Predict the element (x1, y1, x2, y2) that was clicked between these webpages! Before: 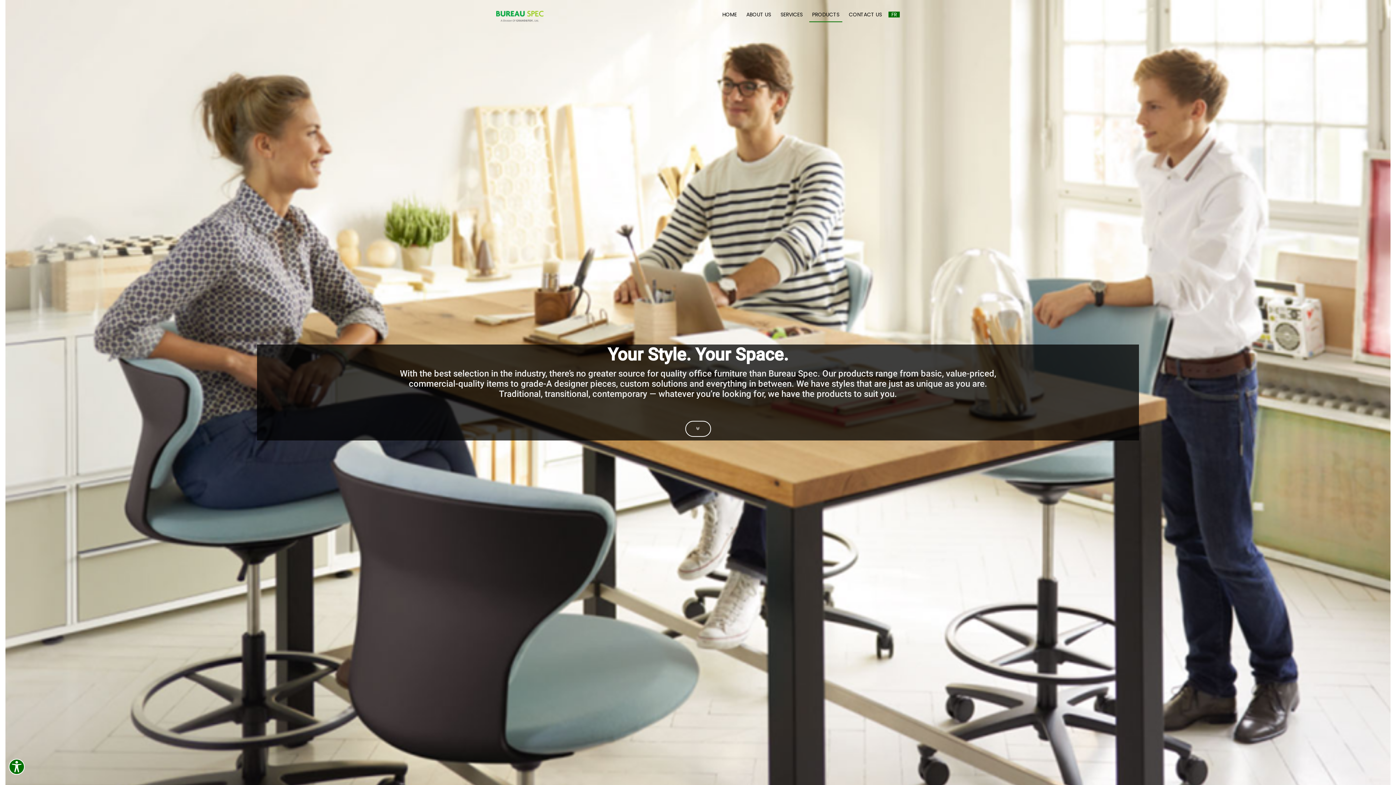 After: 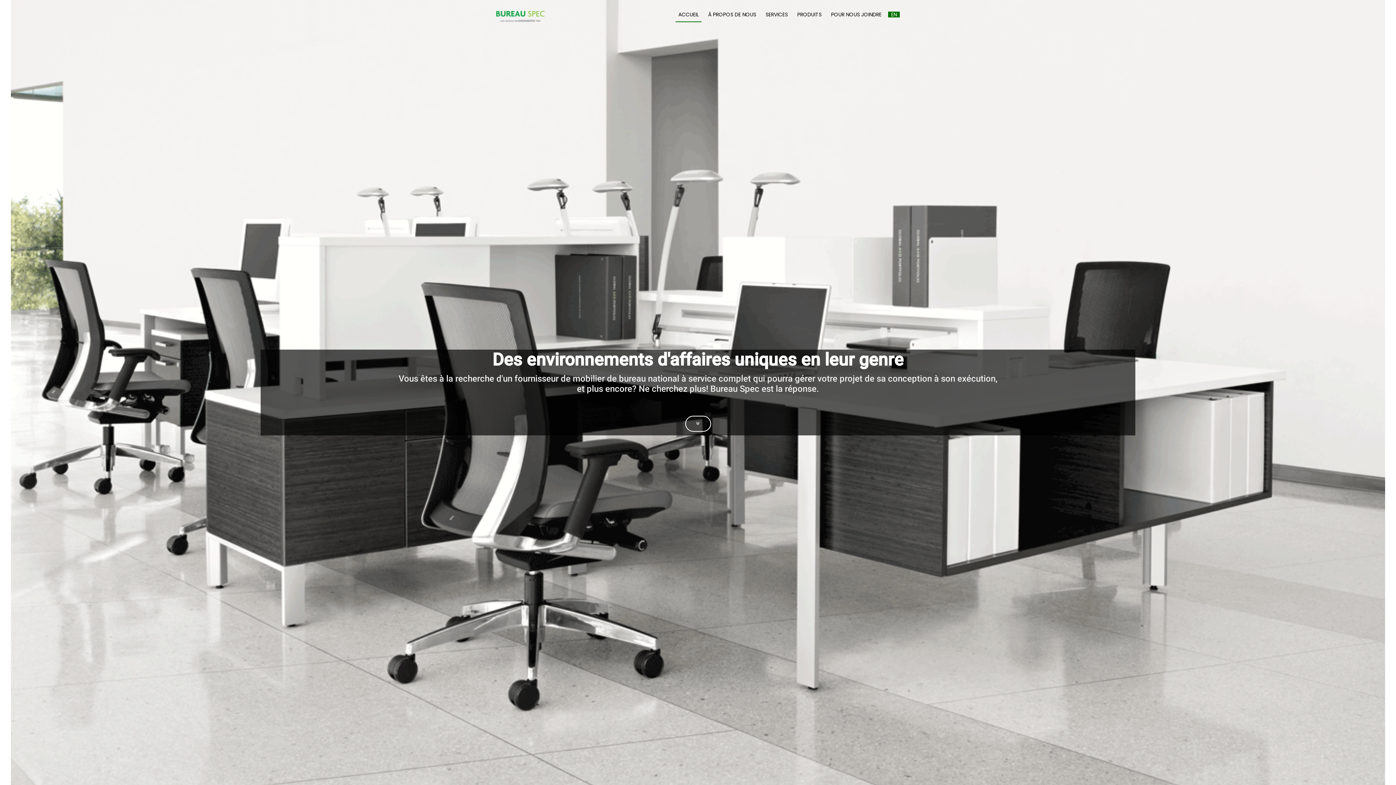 Action: bbox: (888, 10, 900, 22) label: FR